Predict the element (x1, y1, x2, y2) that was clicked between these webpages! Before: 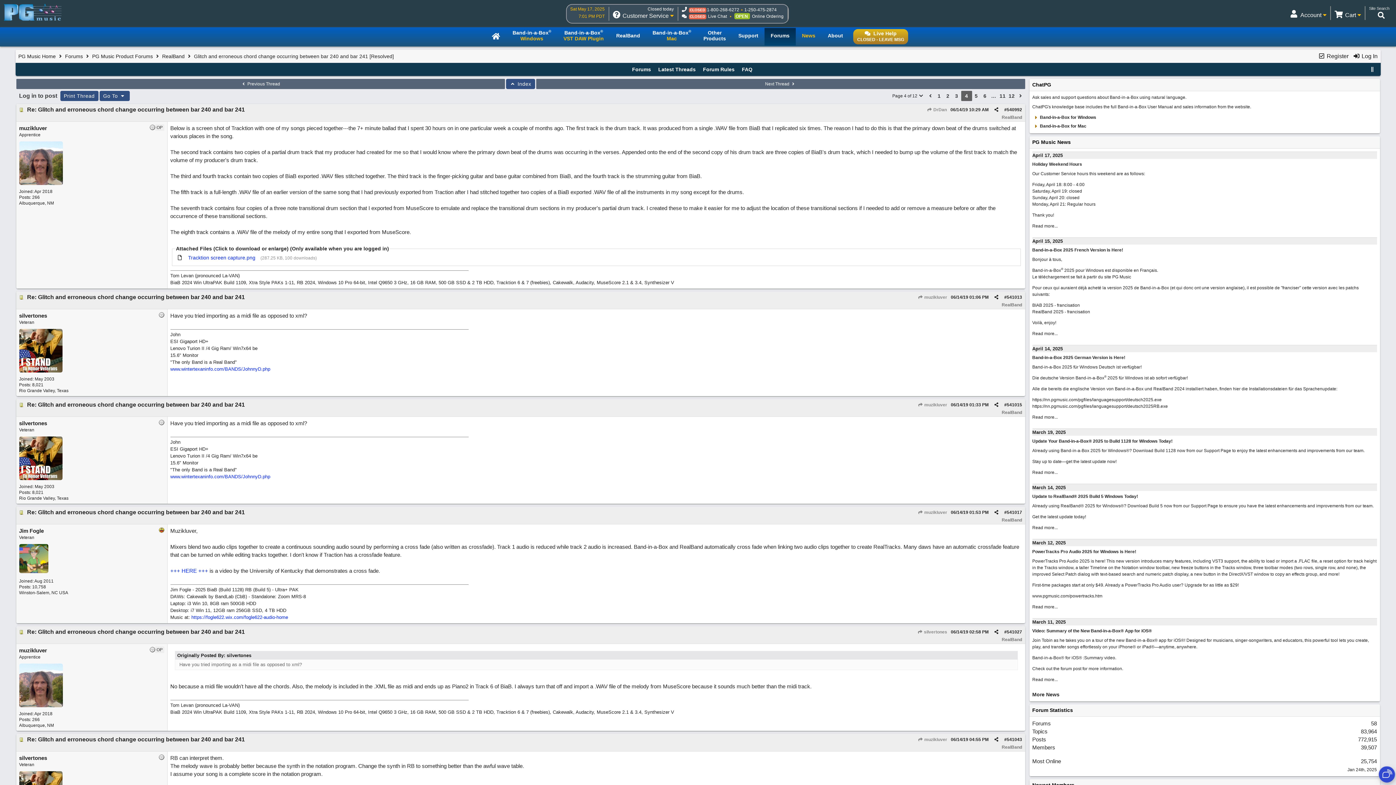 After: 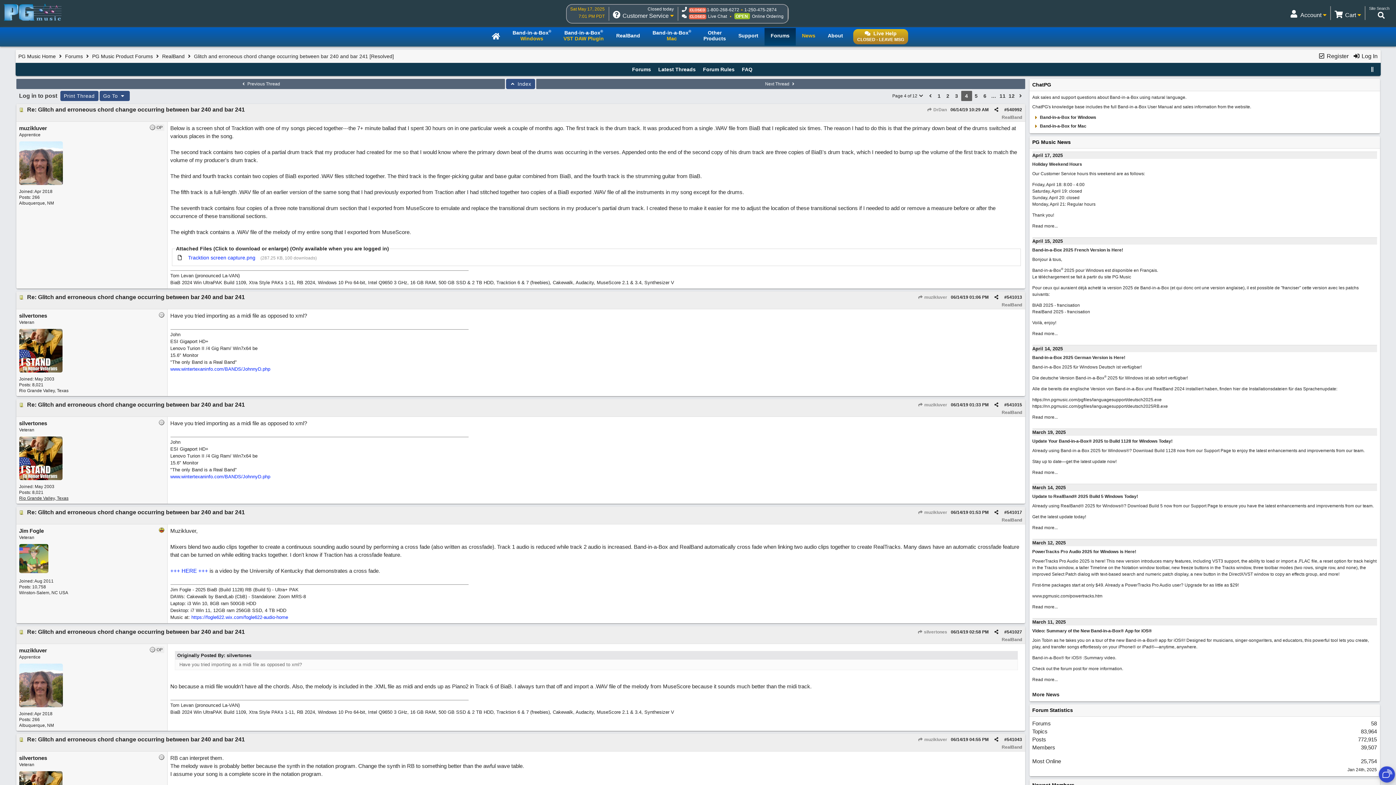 Action: bbox: (19, 496, 68, 501) label: Rio Grande Valley, Texas